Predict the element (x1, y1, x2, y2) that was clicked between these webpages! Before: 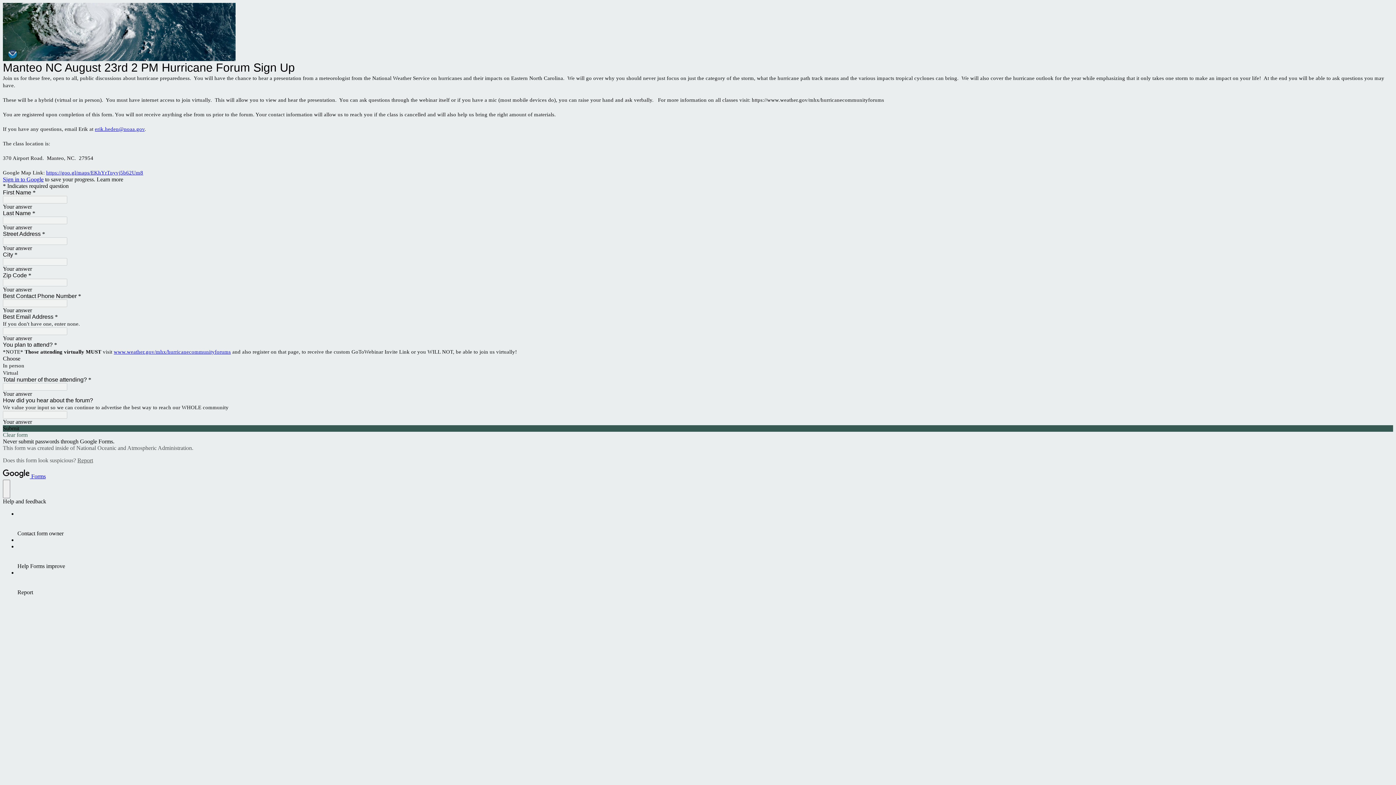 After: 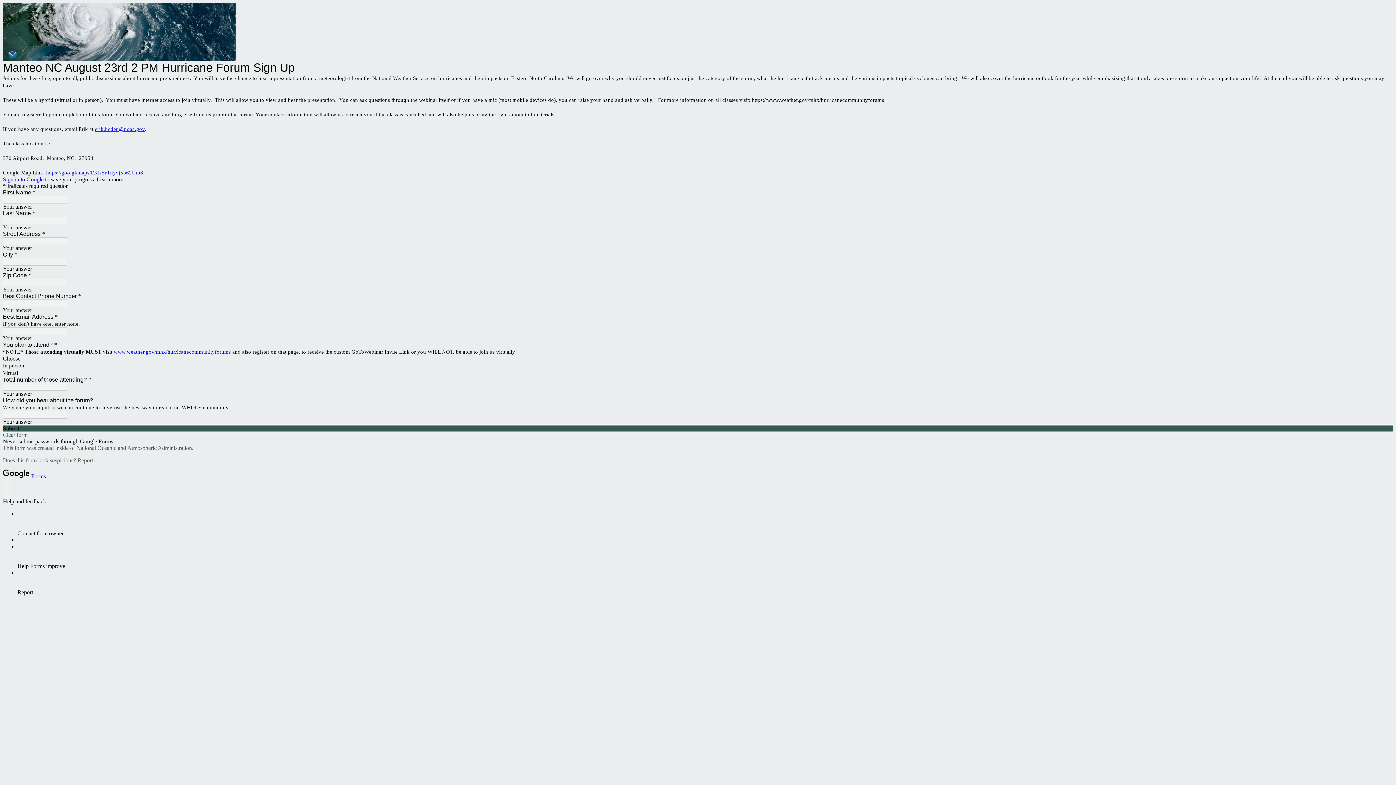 Action: label: Submit bbox: (2, 425, 1393, 432)